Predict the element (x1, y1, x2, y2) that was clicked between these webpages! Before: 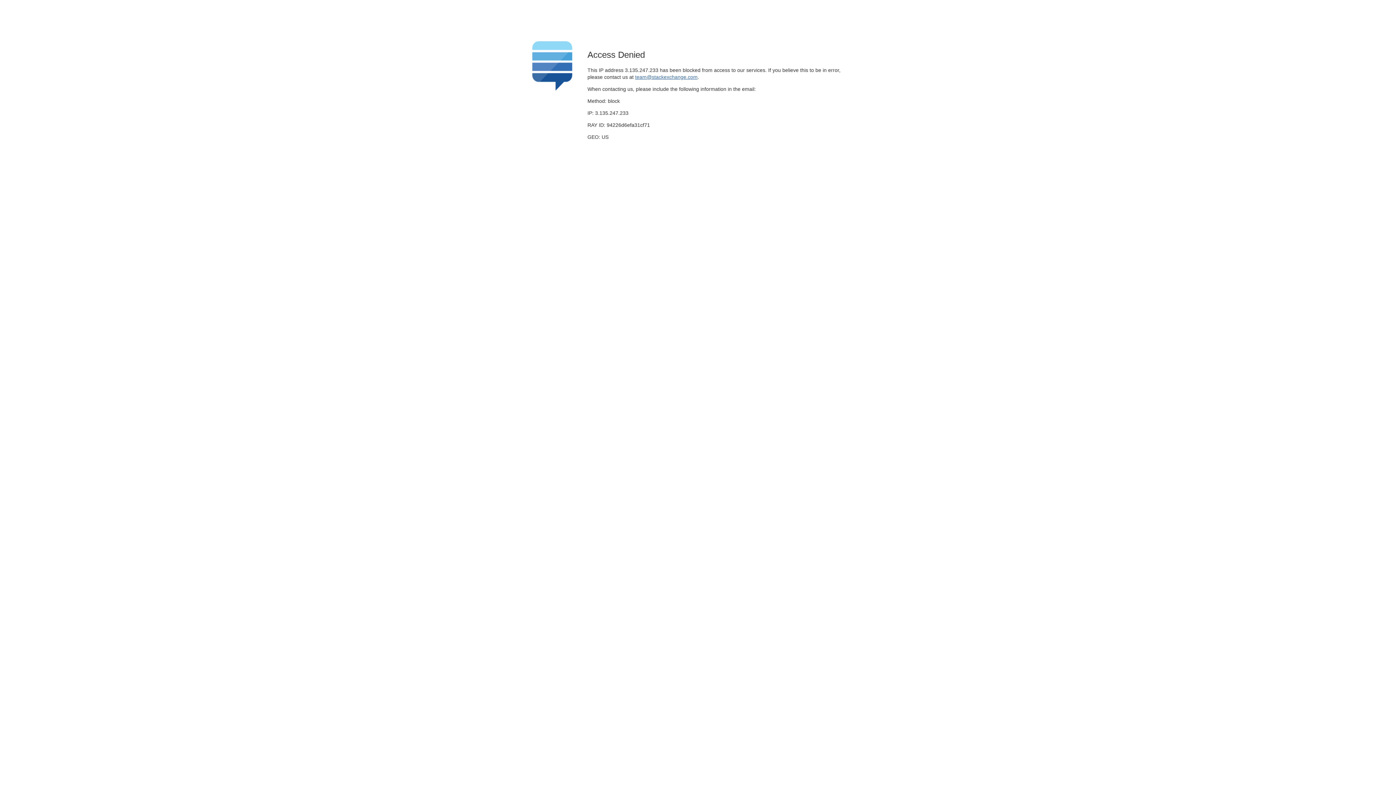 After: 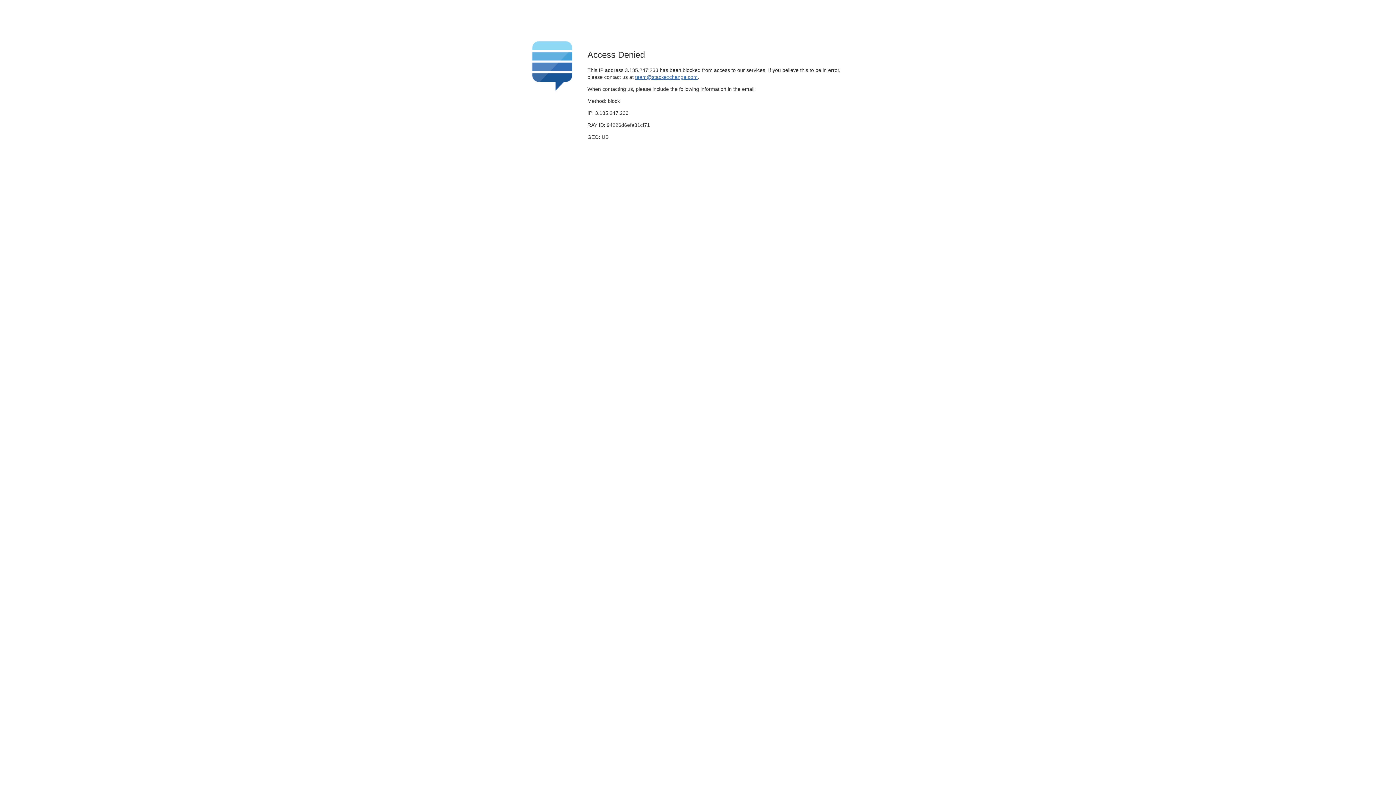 Action: bbox: (635, 74, 697, 79) label: team@stackexchange.com